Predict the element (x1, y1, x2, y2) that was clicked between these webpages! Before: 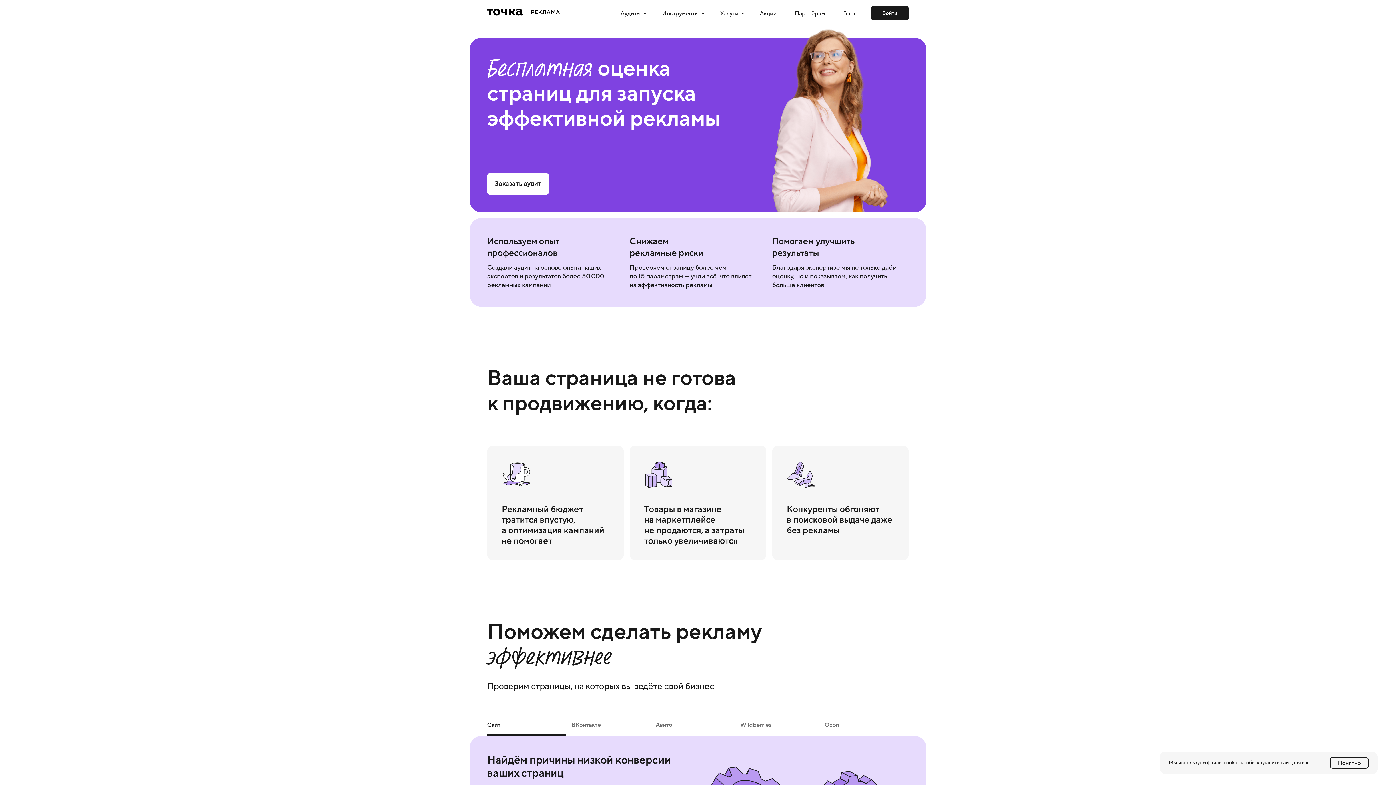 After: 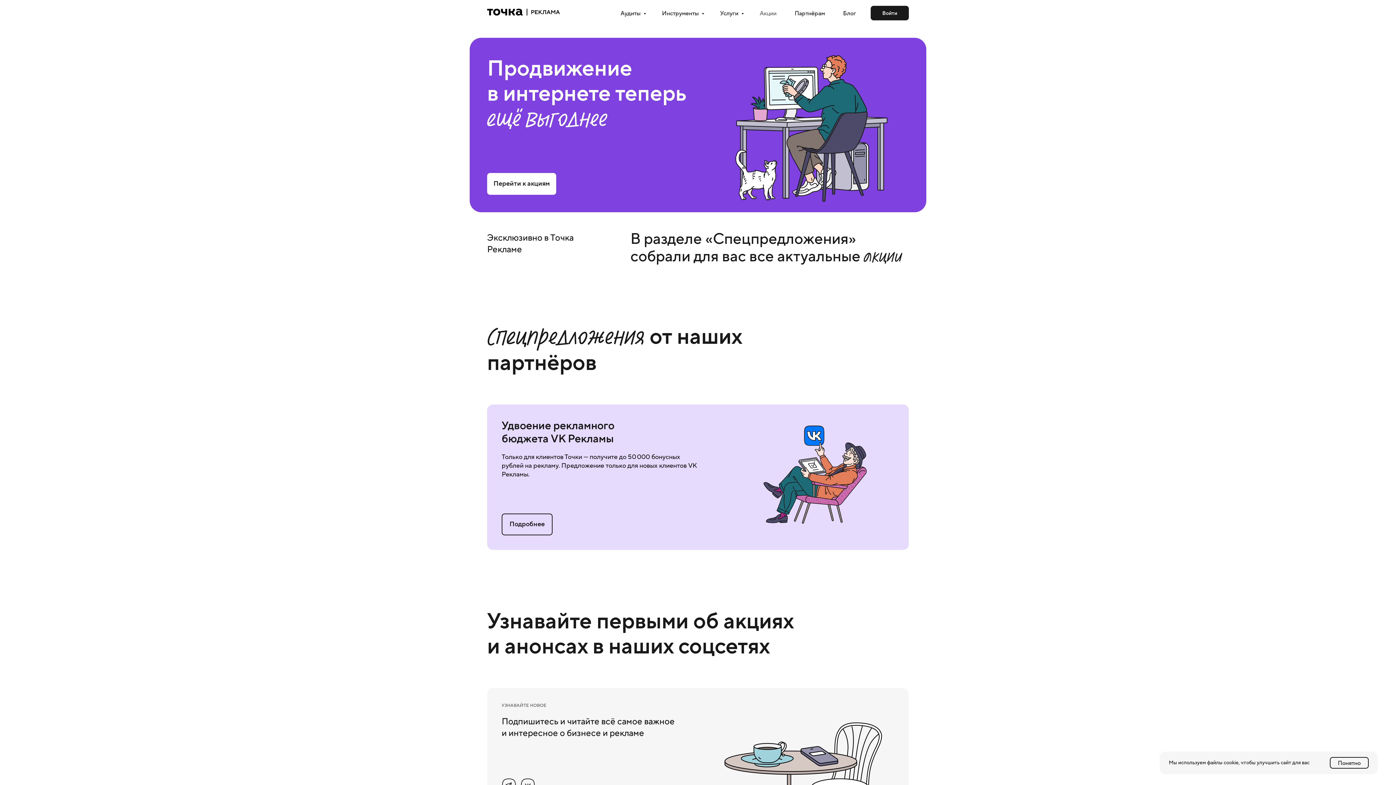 Action: label: Акции bbox: (760, 9, 776, 16)